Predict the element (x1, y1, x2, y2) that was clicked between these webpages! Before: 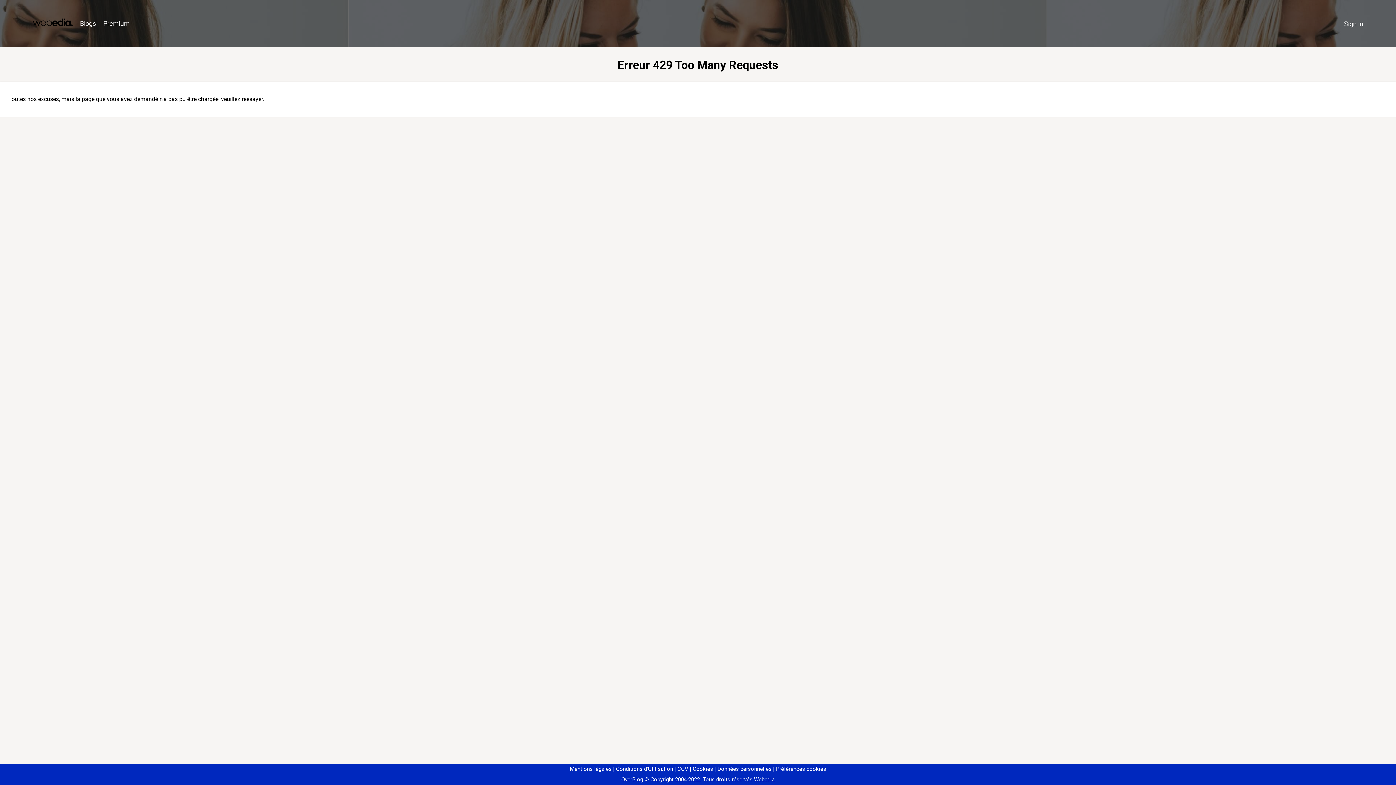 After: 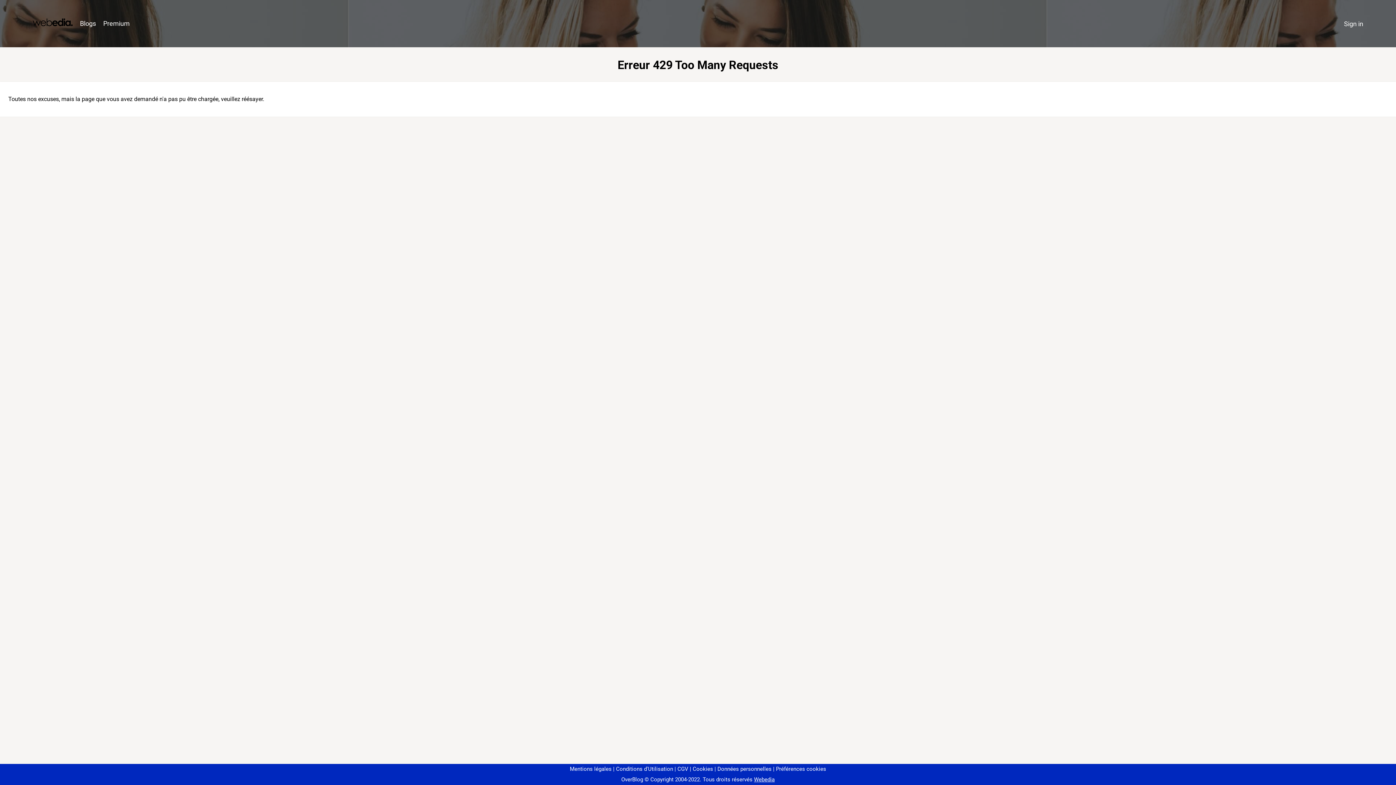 Action: label: Préférences cookies bbox: (773, 766, 826, 772)